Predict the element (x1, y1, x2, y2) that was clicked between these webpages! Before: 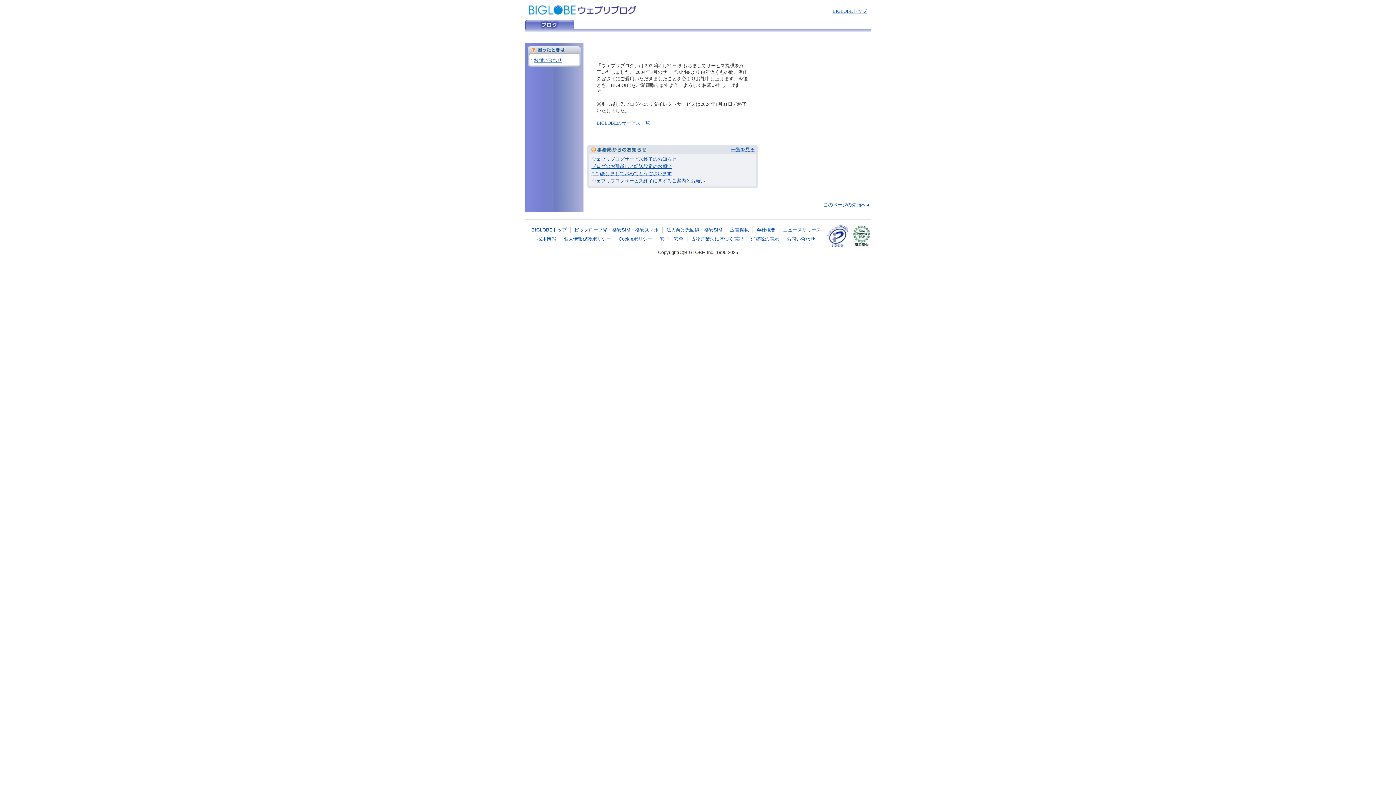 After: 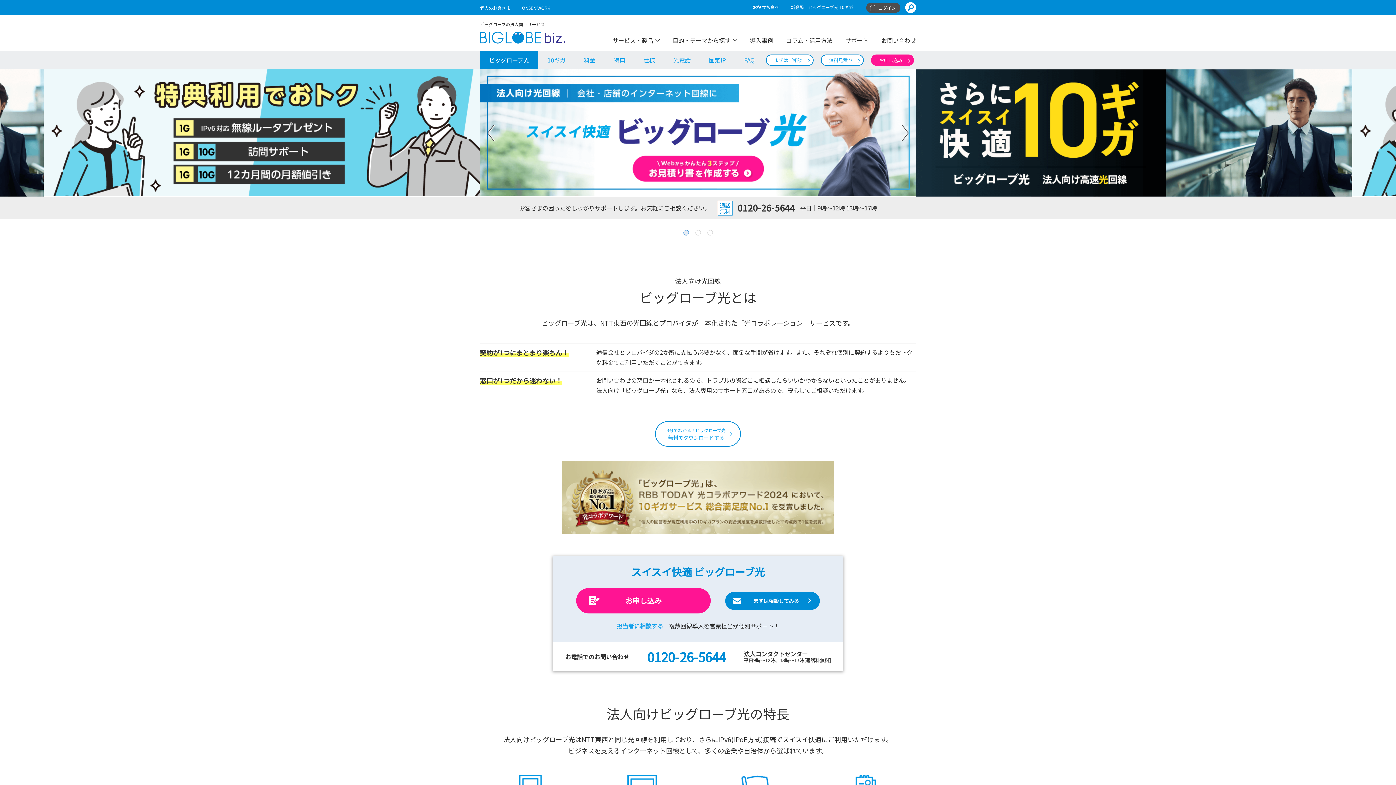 Action: bbox: (666, 227, 699, 232) label: 法人向け光回線